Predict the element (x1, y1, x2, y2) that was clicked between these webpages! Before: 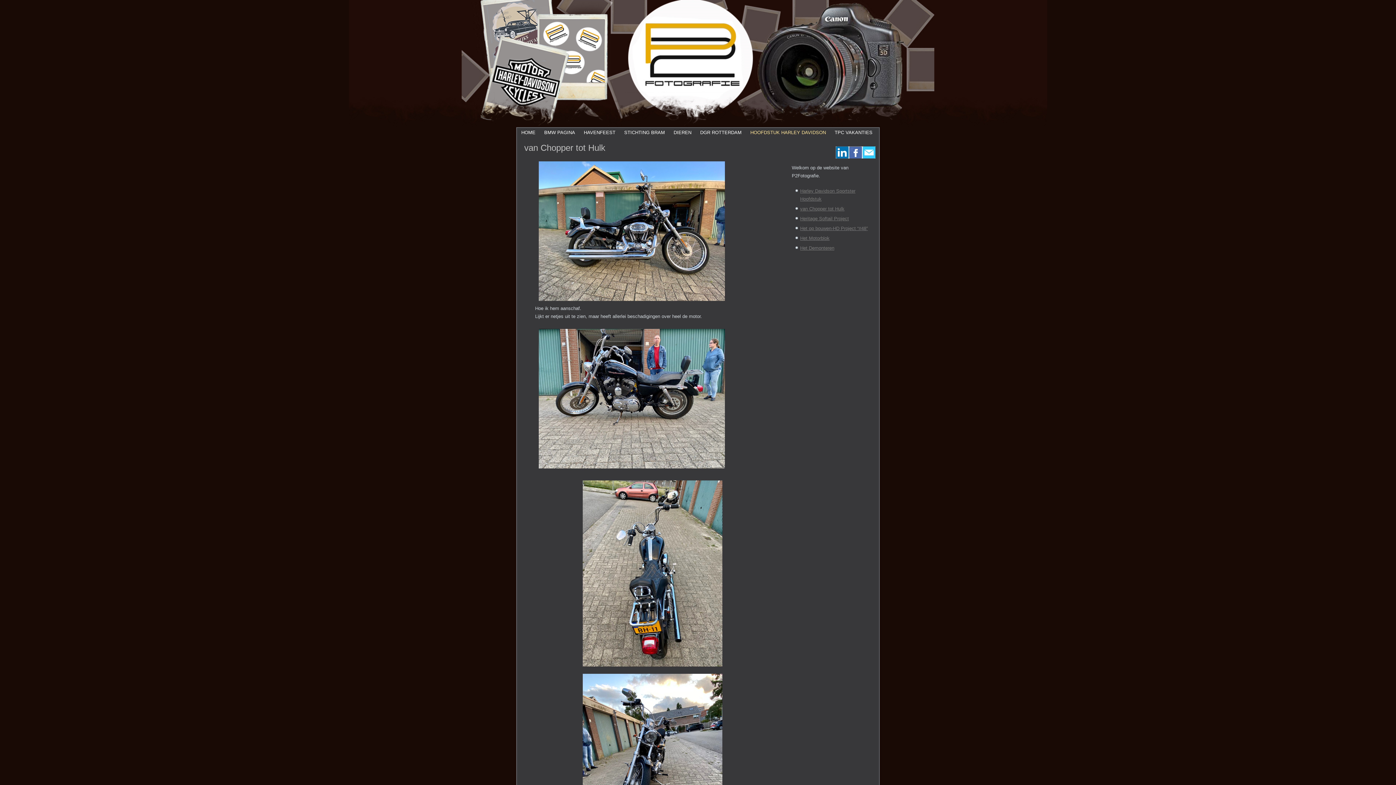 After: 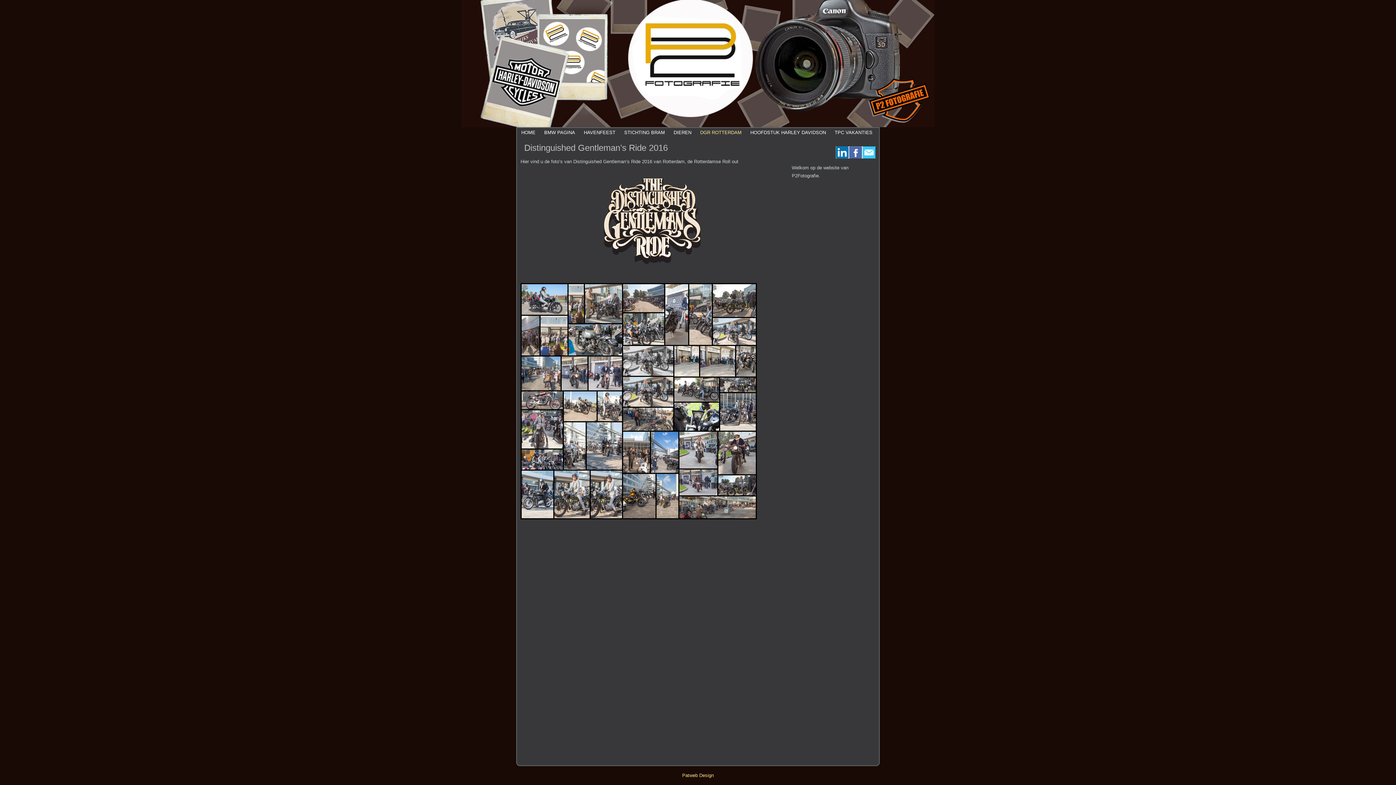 Action: label: DGR ROTTERDAM bbox: (696, 128, 746, 137)